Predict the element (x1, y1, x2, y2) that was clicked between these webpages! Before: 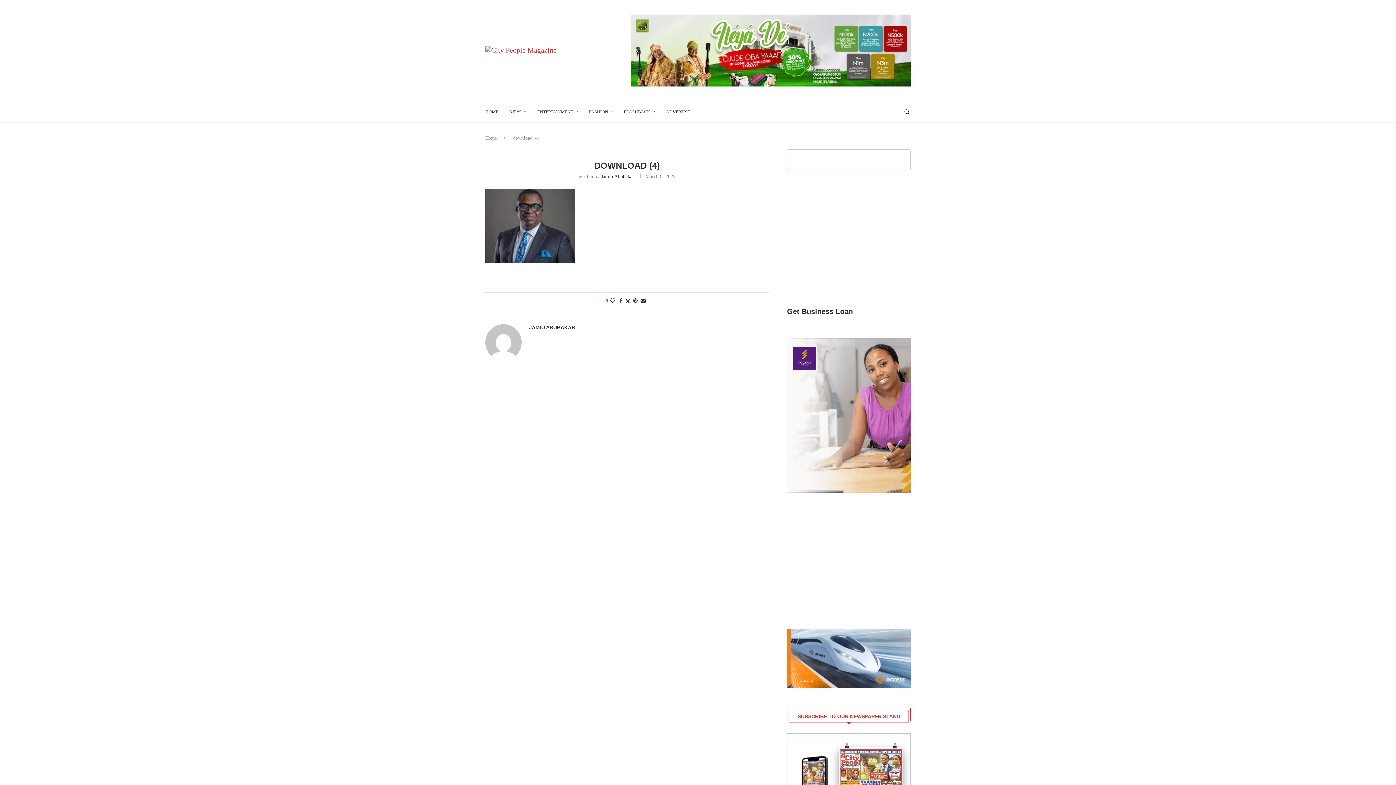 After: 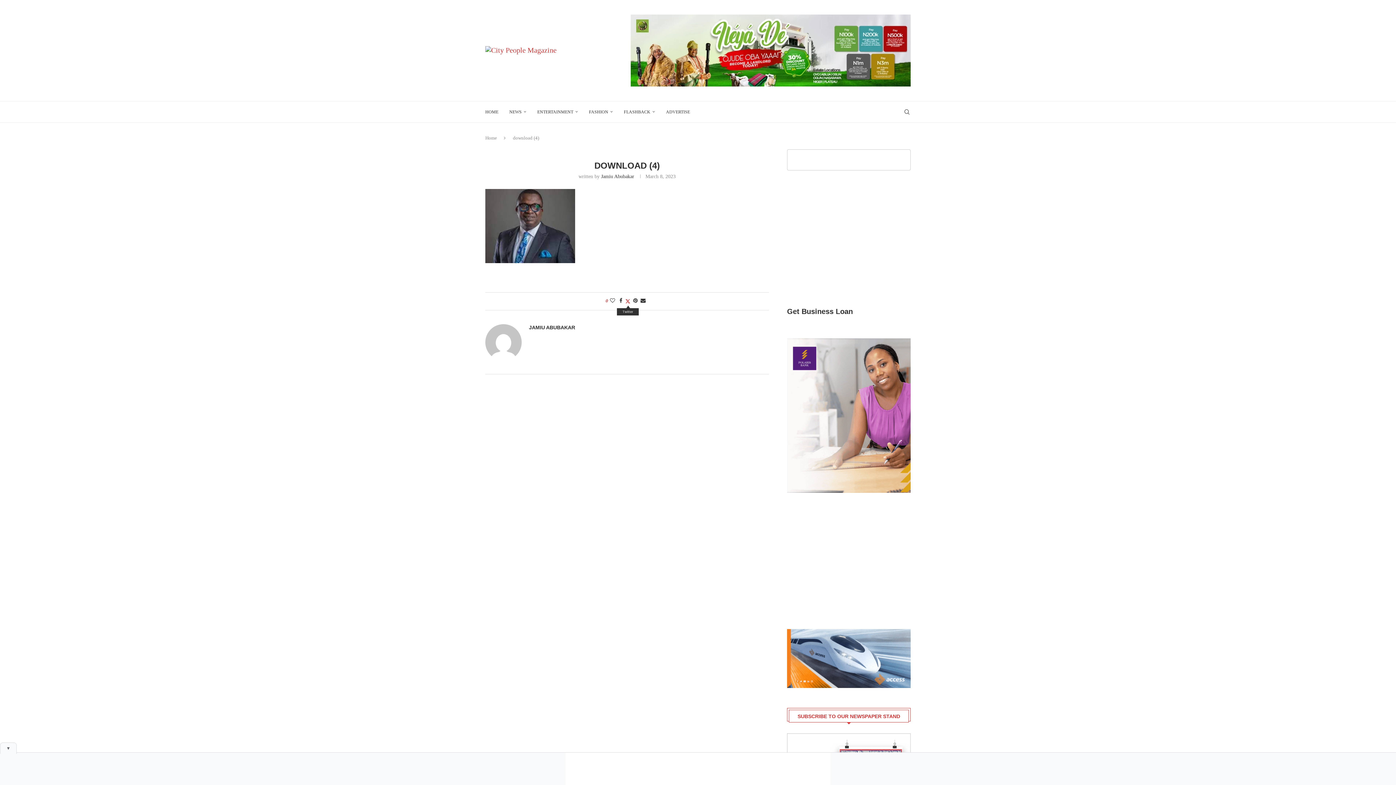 Action: label: Share on Twitter bbox: (625, 298, 630, 304)